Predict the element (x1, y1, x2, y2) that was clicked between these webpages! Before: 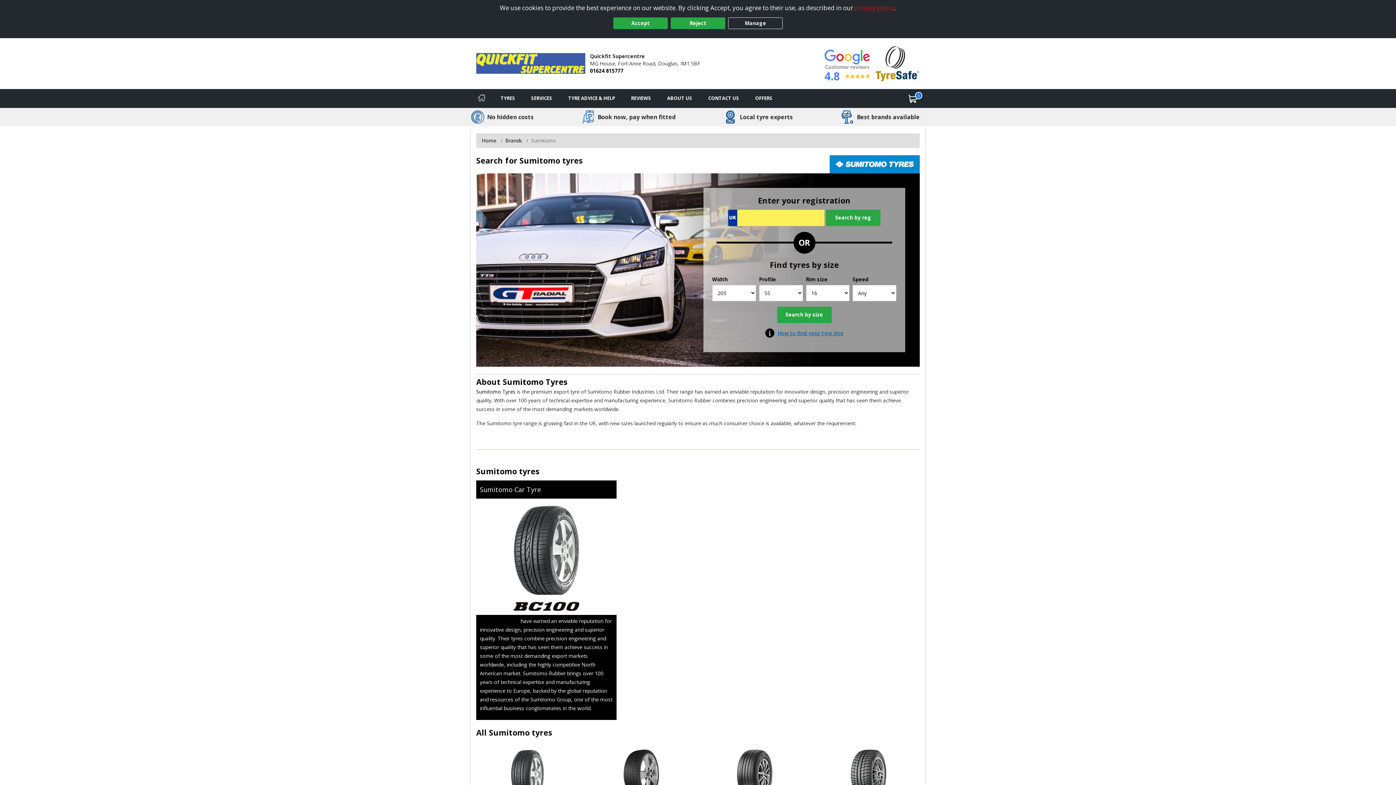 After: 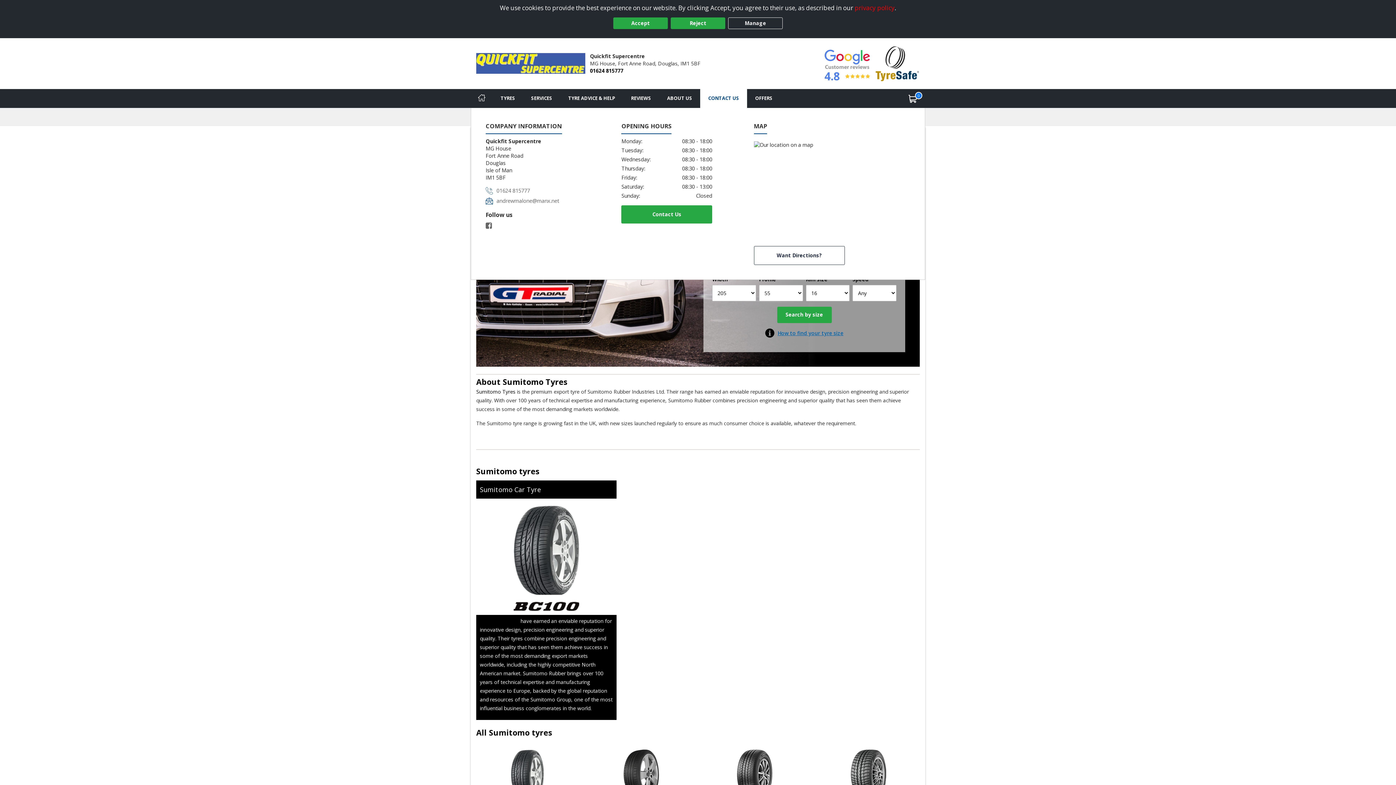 Action: bbox: (700, 89, 747, 107) label: Contact us